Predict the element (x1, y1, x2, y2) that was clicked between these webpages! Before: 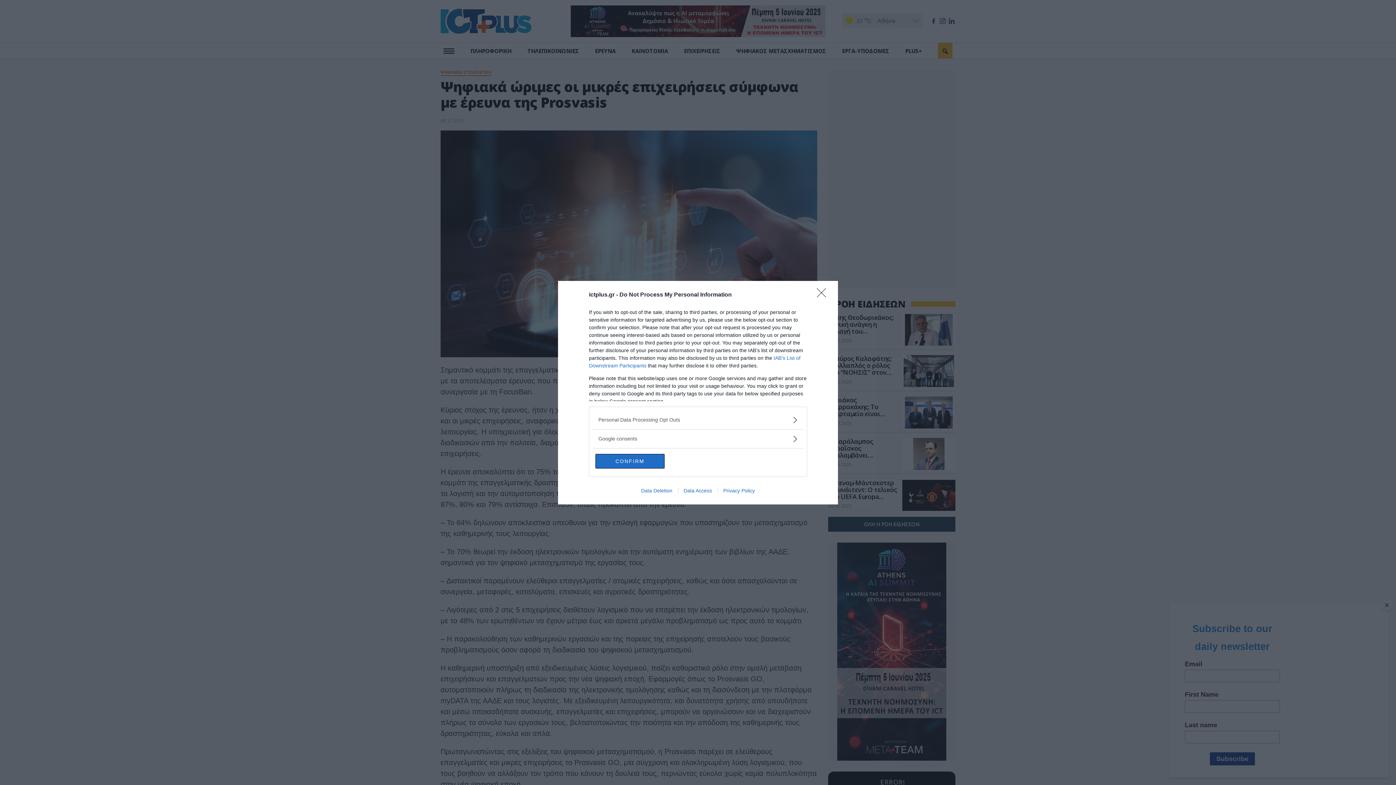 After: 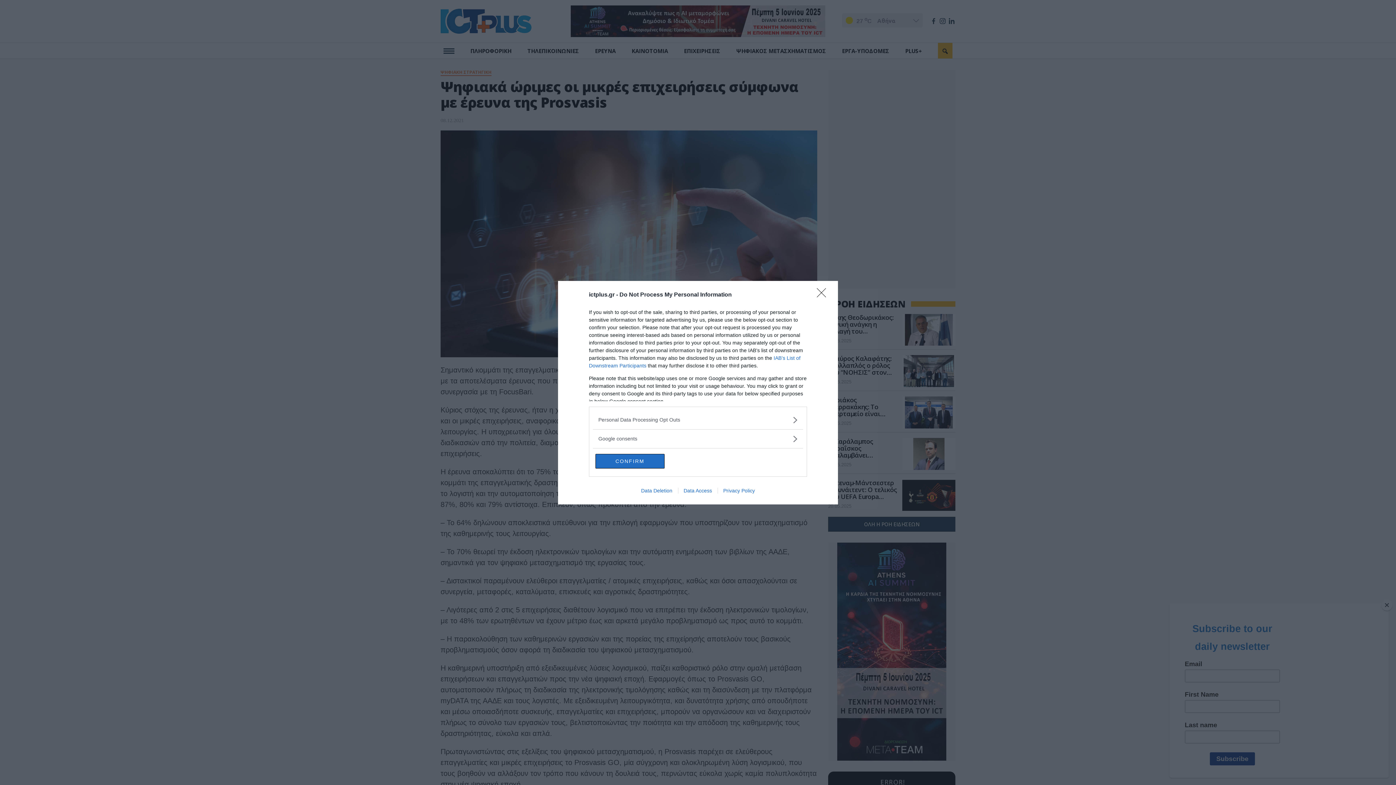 Action: bbox: (717, 487, 760, 493) label: Privacy Policy